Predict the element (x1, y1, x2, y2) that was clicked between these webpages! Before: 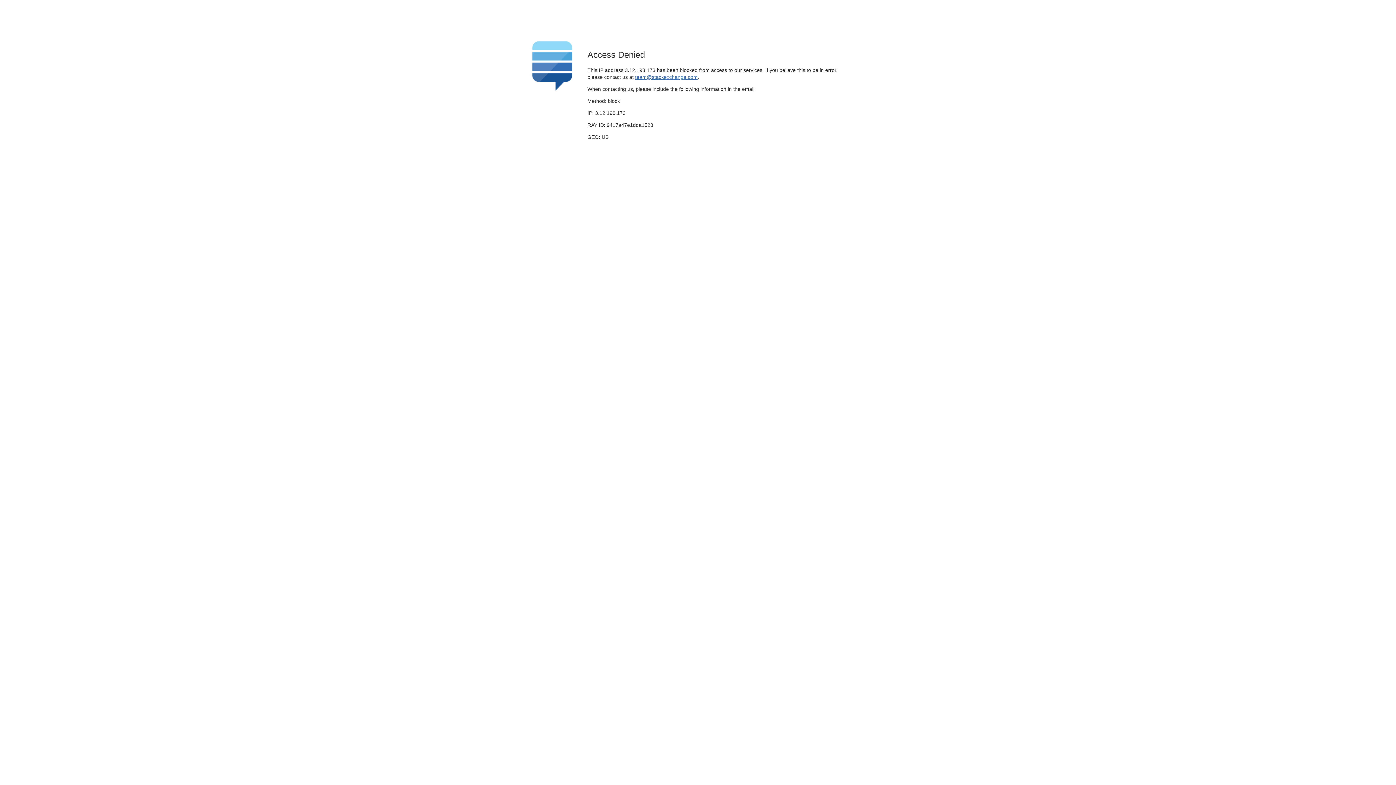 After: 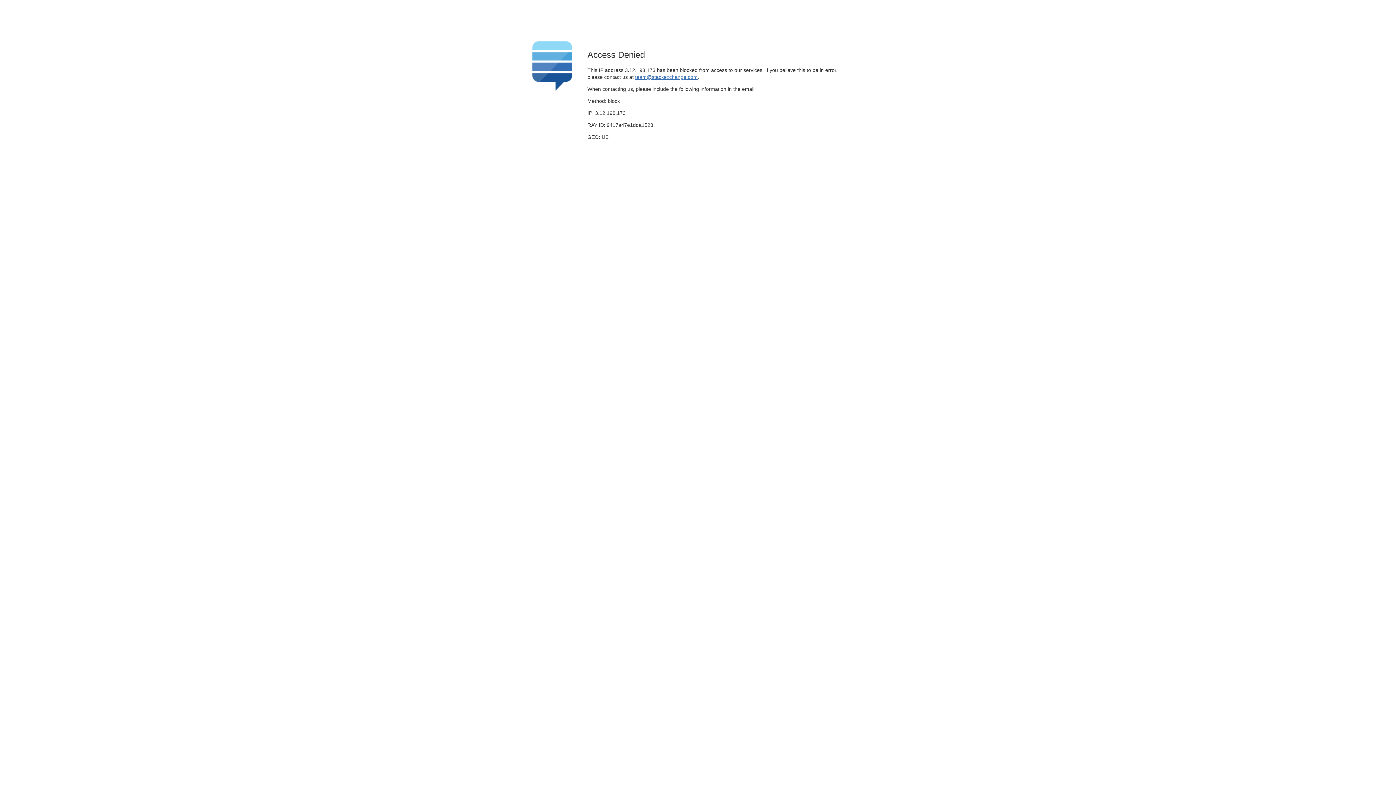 Action: label: team@stackexchange.com bbox: (635, 74, 697, 79)